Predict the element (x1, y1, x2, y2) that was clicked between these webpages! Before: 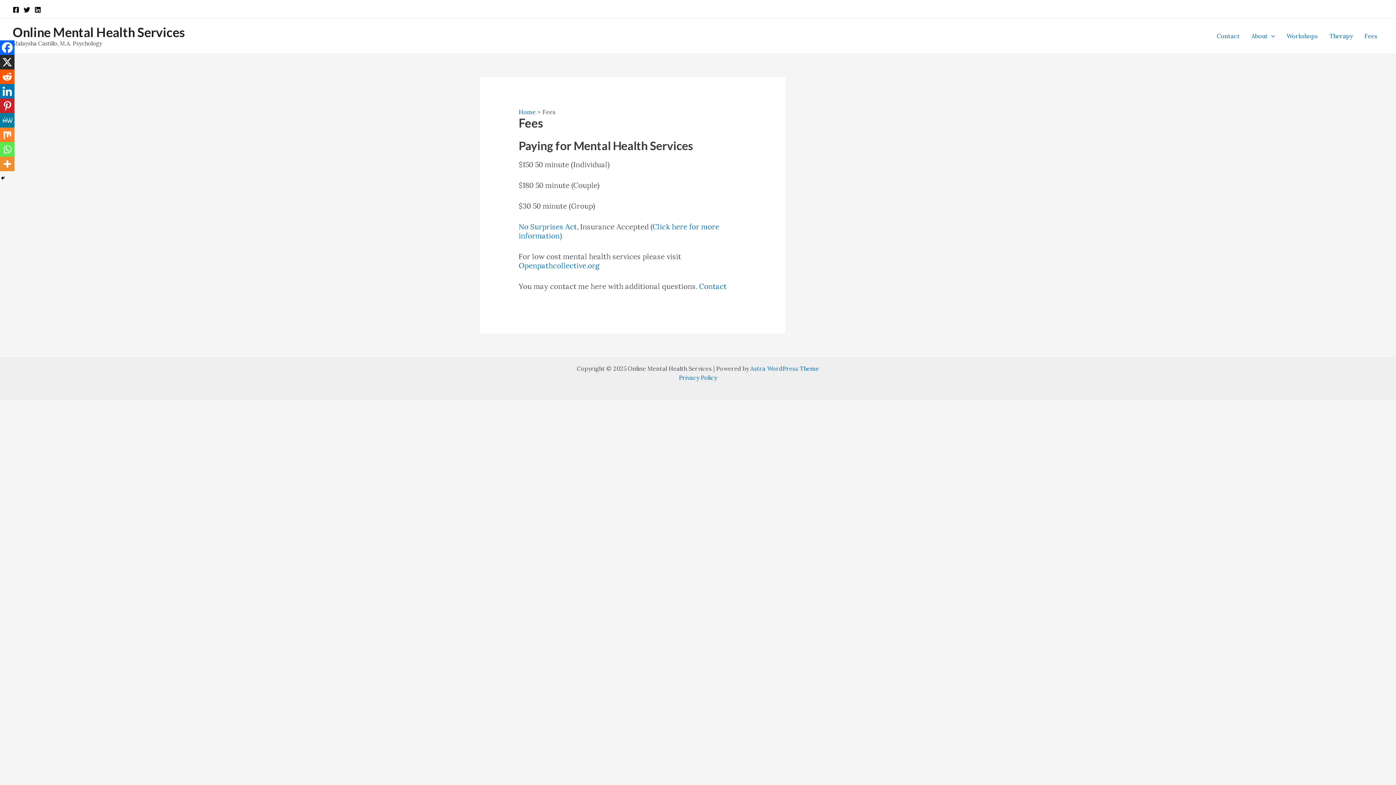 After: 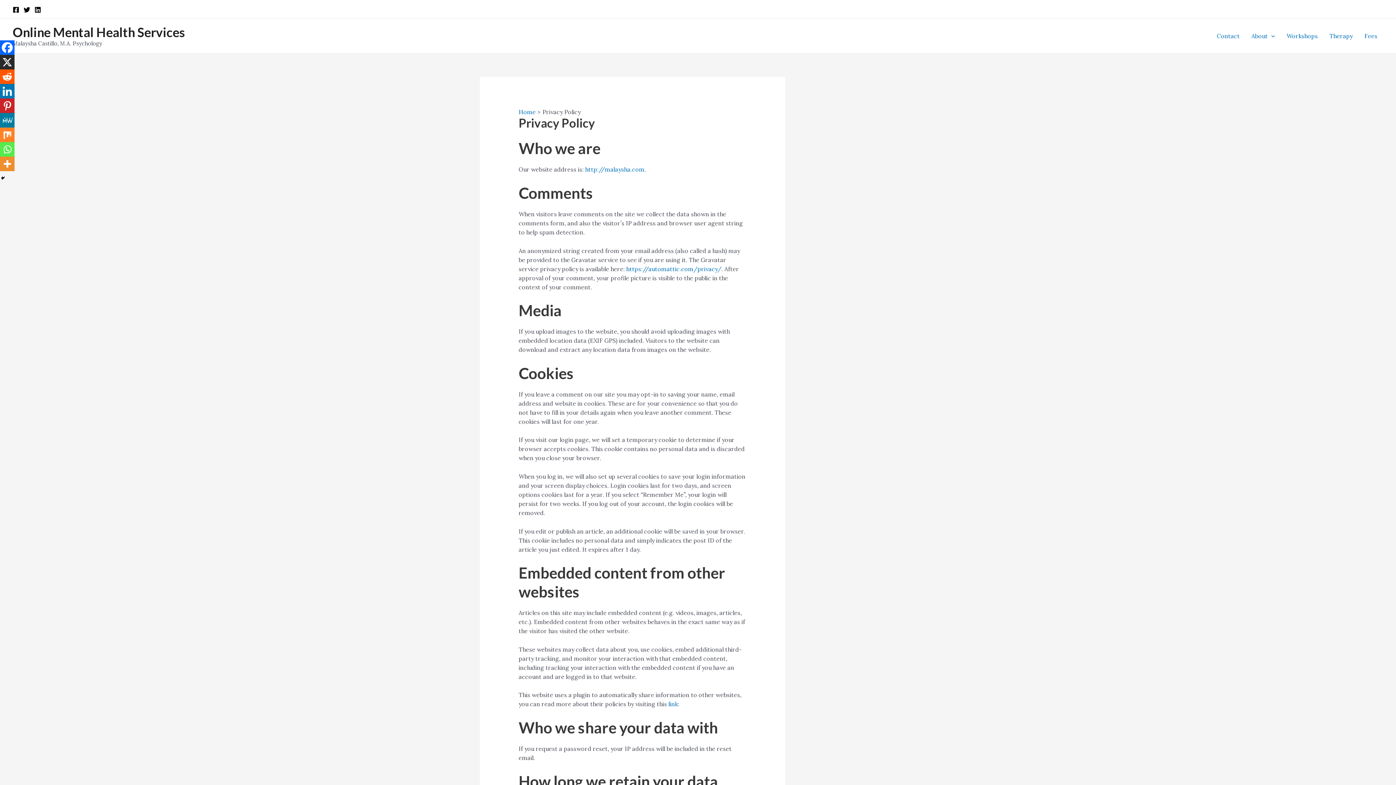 Action: bbox: (679, 374, 717, 381) label: Privacy Policy